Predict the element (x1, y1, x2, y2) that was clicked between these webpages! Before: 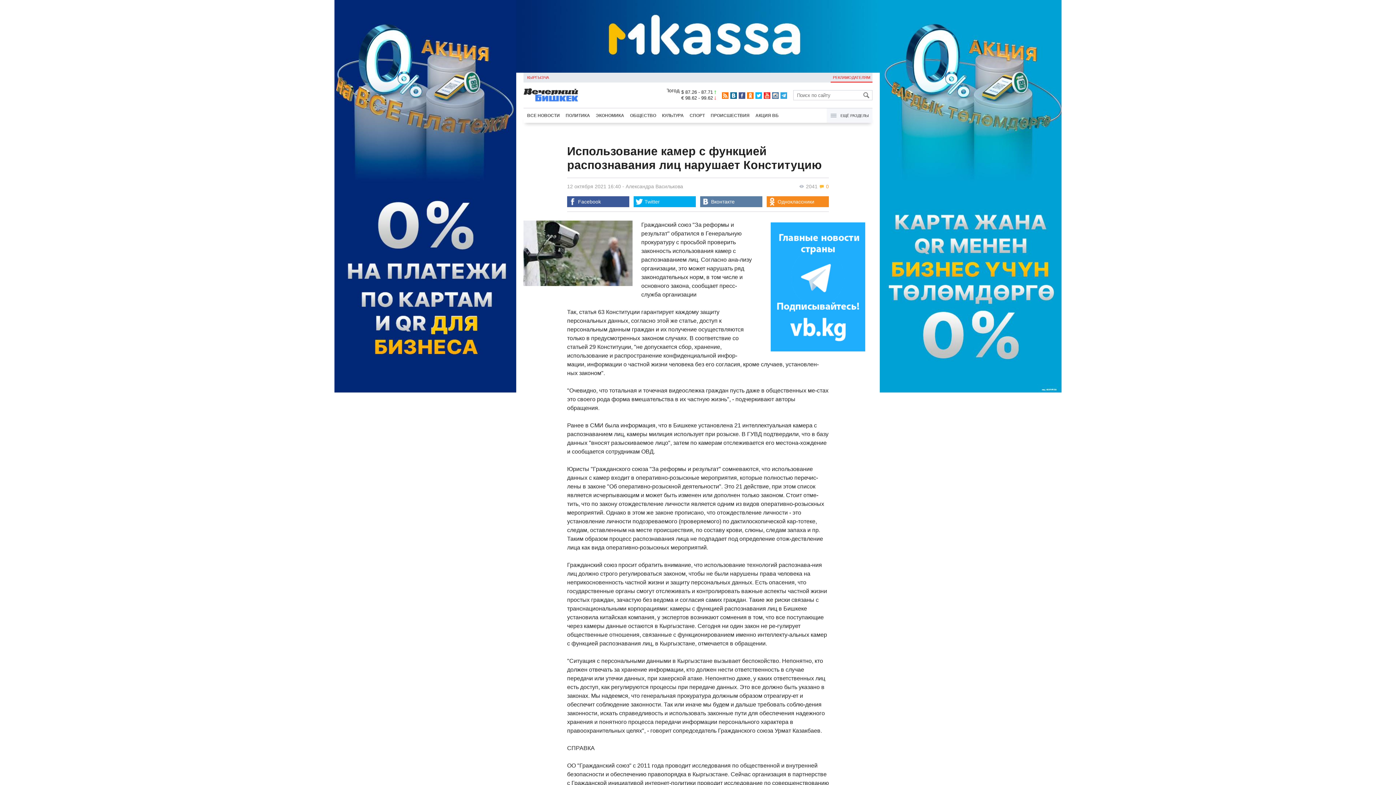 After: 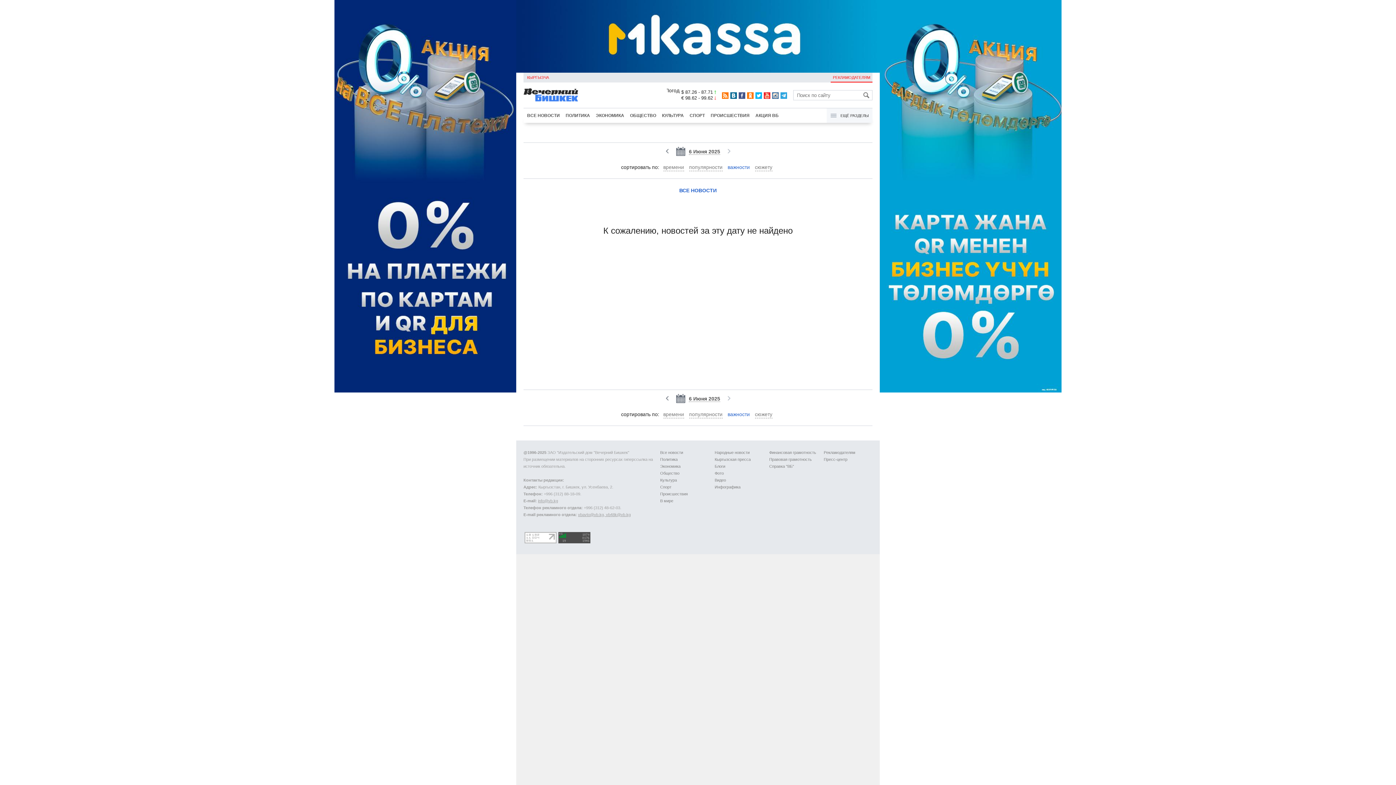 Action: bbox: (523, 108, 562, 122) label: ВСЕ НОВОСТИ